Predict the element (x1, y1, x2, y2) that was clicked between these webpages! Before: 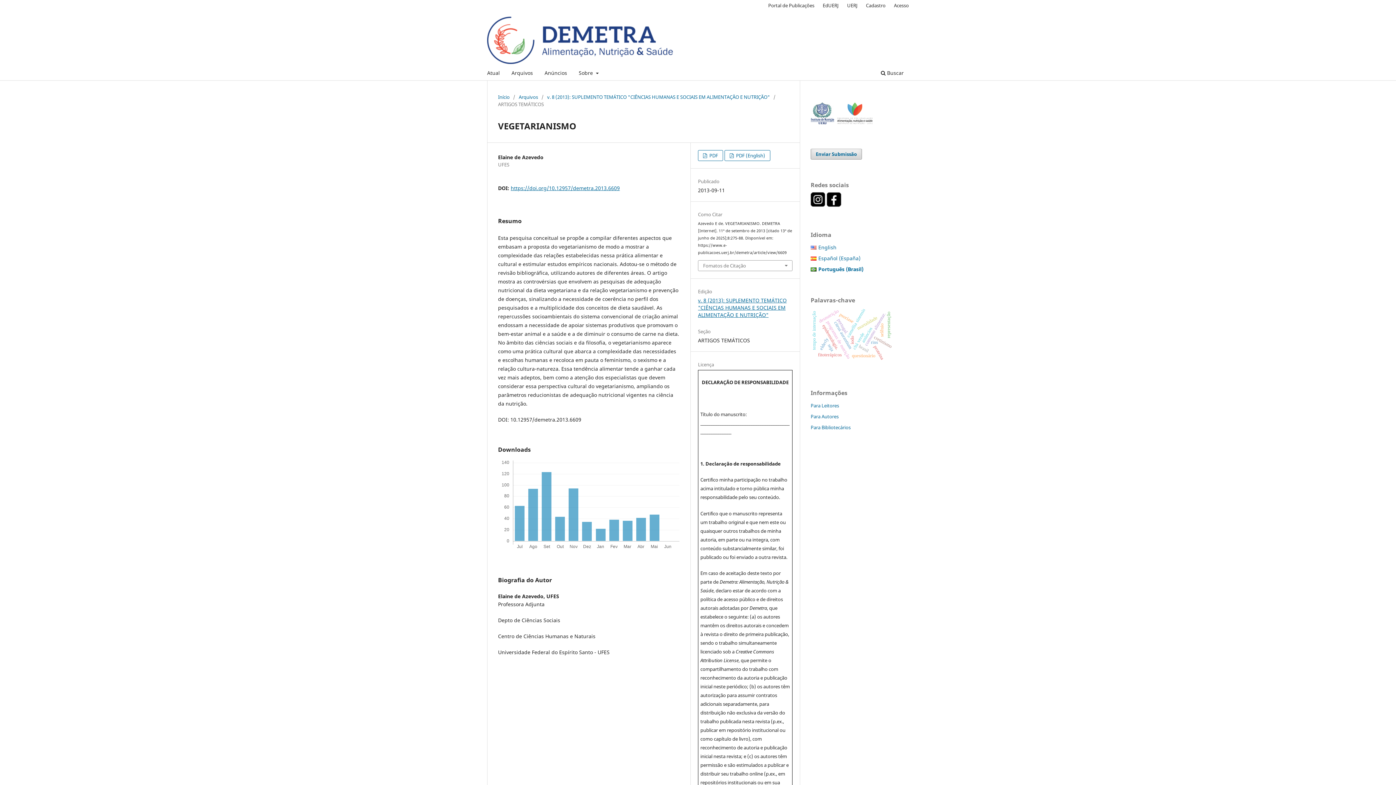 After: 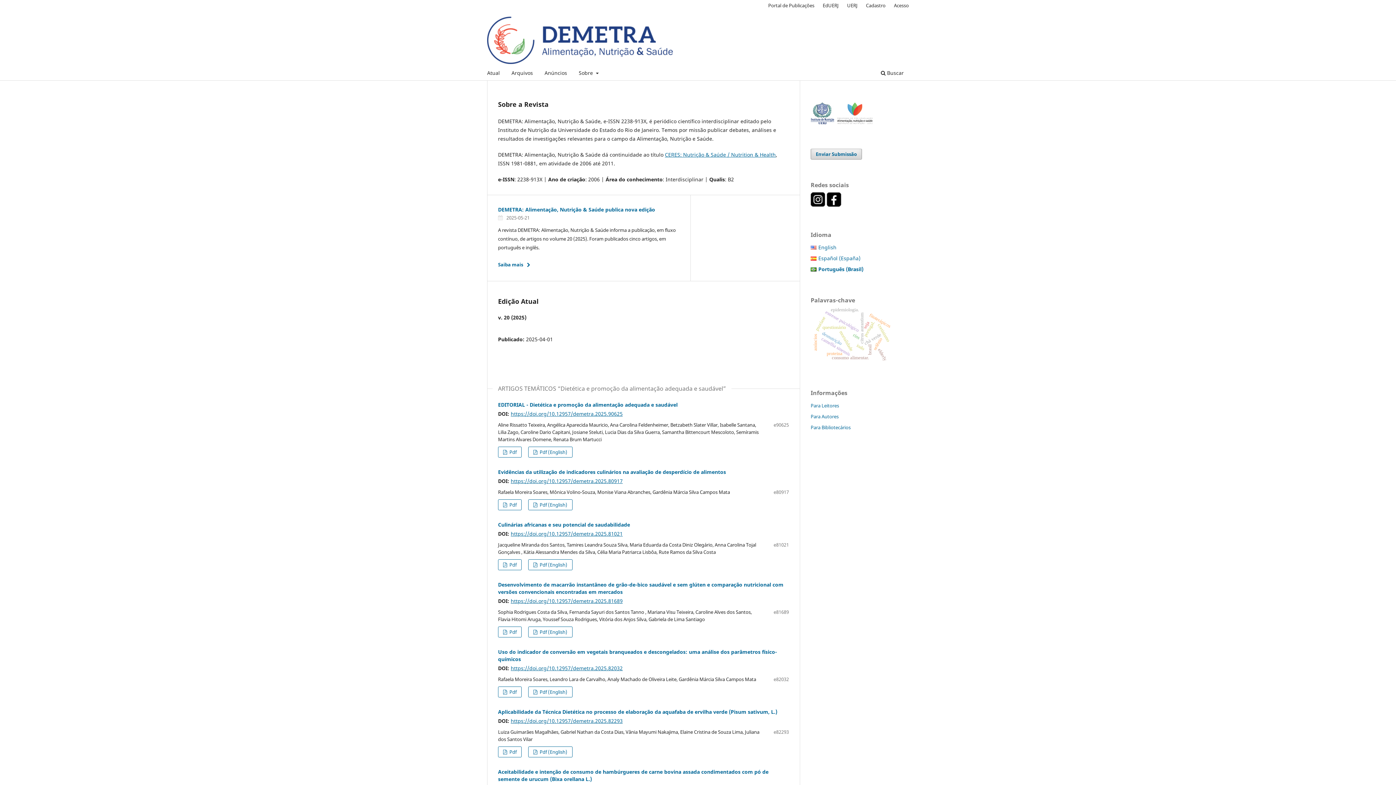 Action: bbox: (498, 93, 509, 100) label: Início